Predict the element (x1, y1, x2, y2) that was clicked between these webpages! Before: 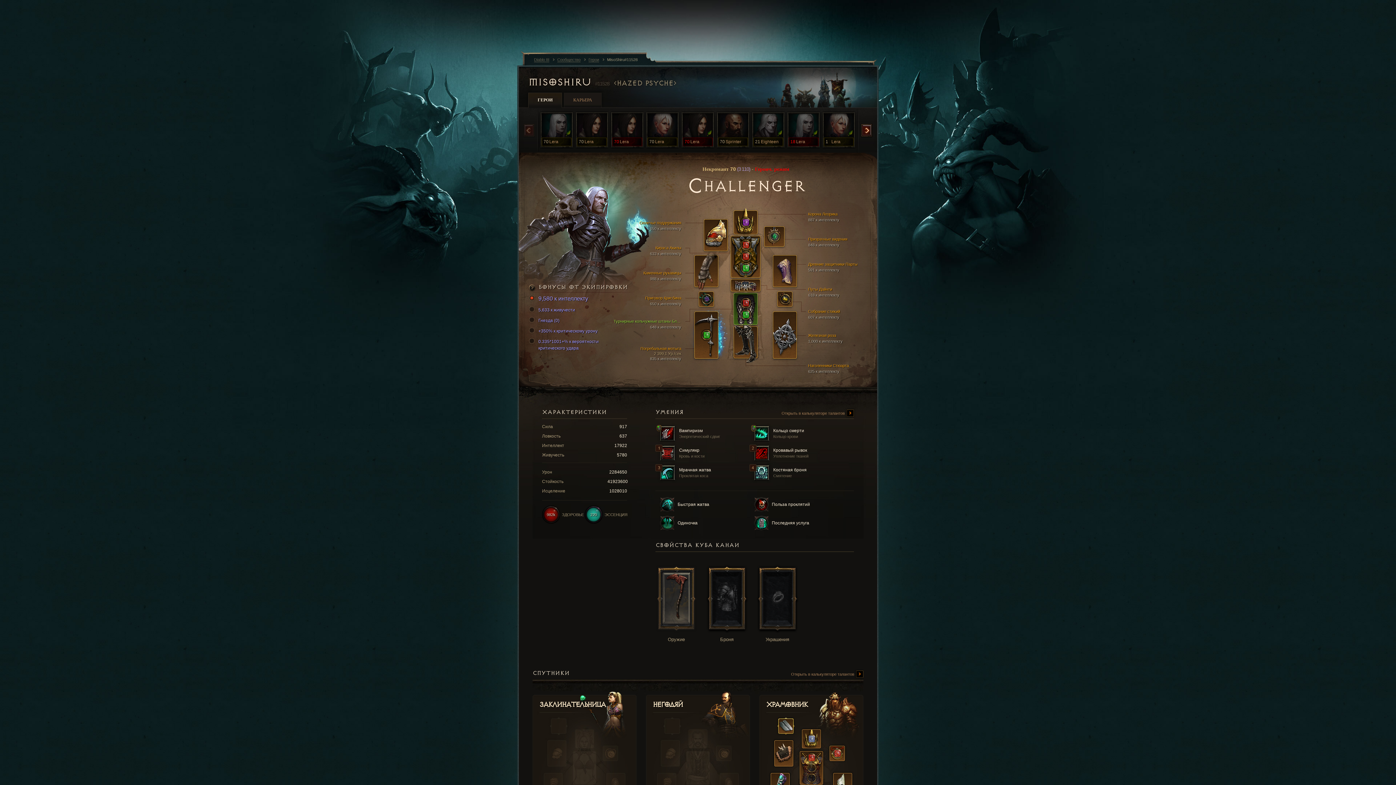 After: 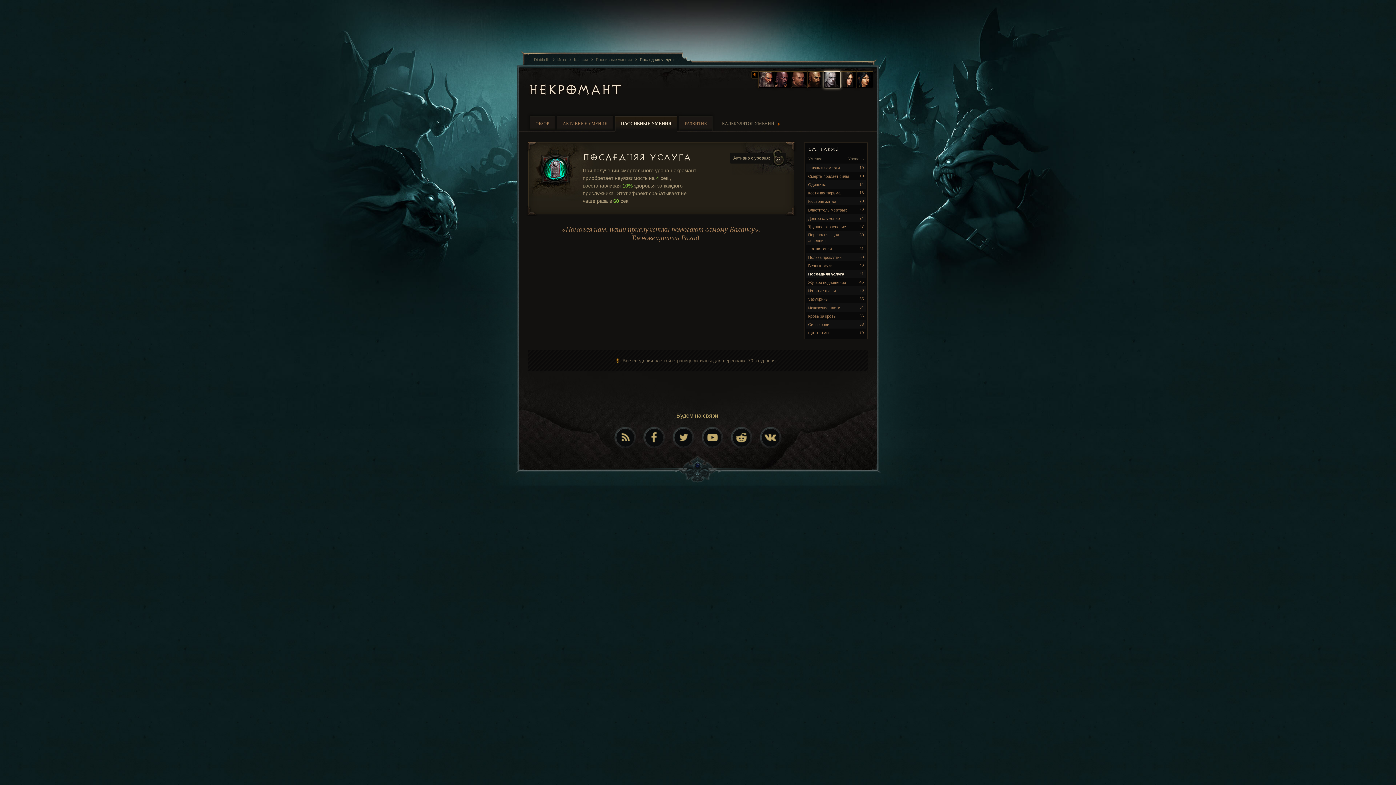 Action: label:  Последняя услуга bbox: (754, 516, 844, 530)